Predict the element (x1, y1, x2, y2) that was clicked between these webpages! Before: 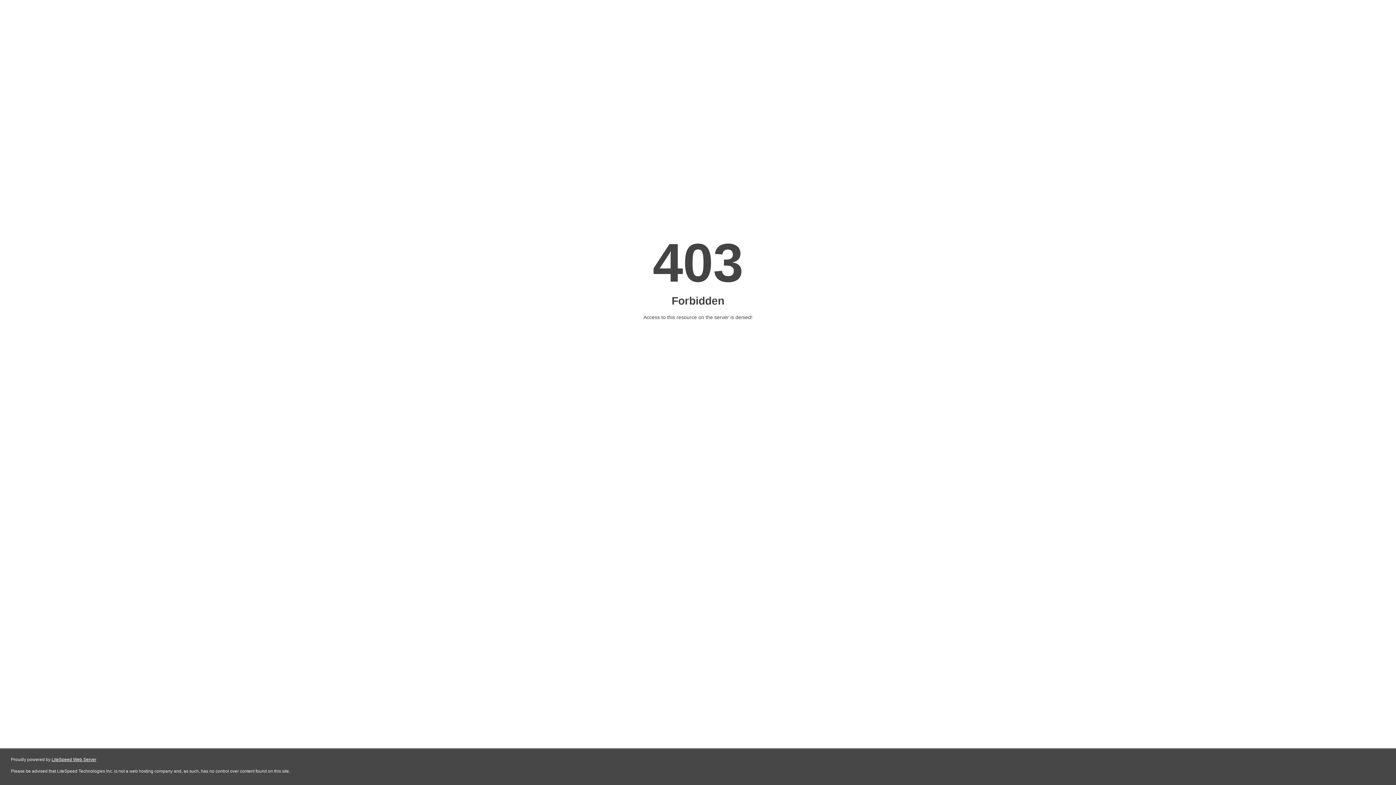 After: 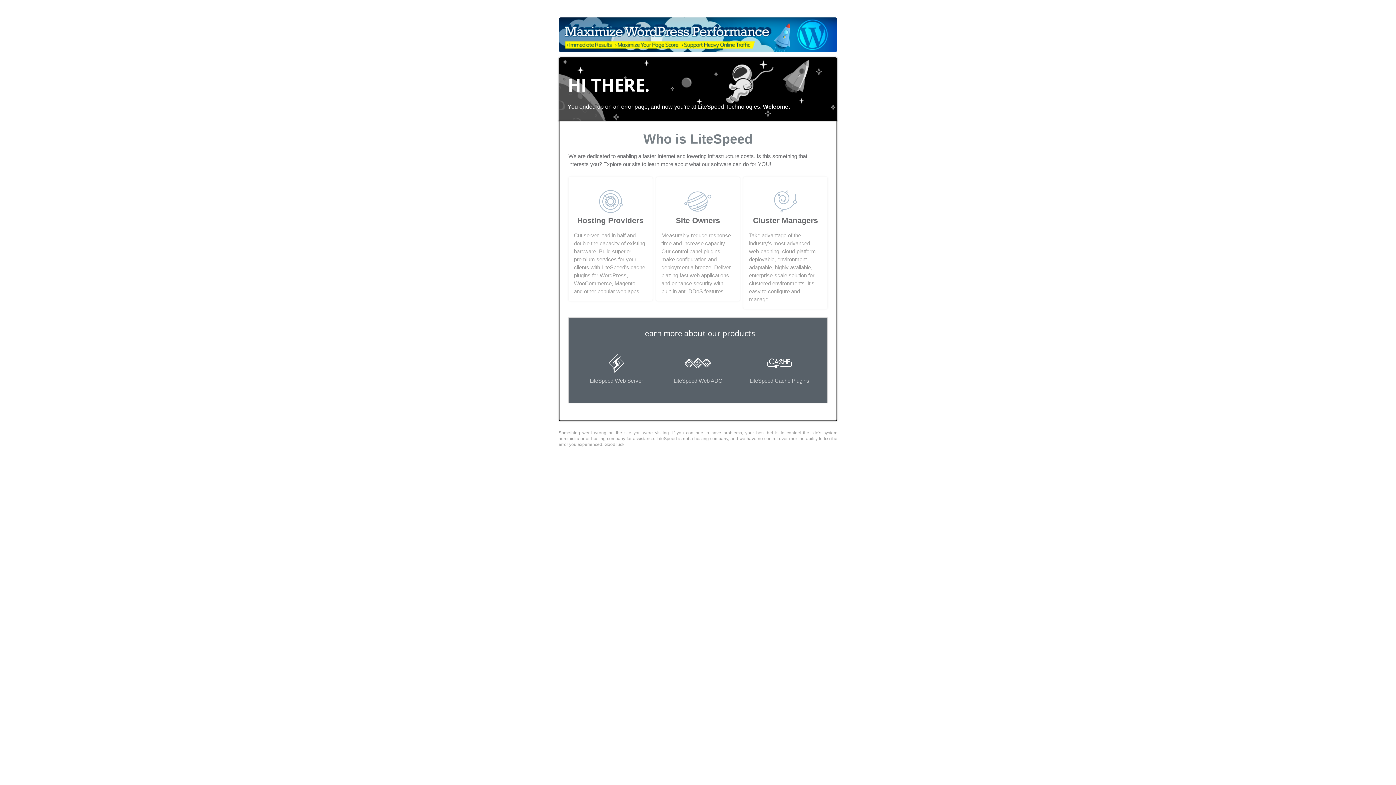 Action: label: LiteSpeed Web Server bbox: (51, 757, 96, 762)